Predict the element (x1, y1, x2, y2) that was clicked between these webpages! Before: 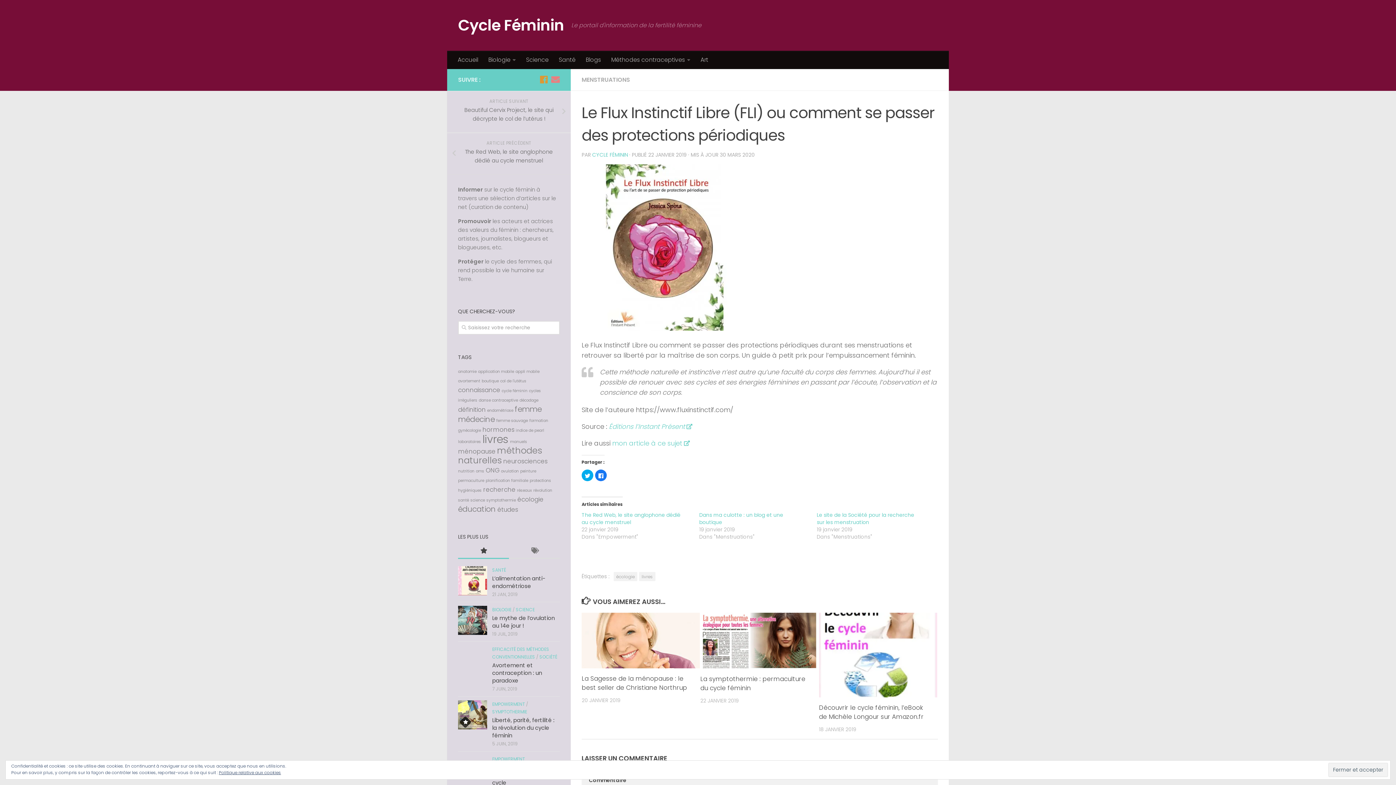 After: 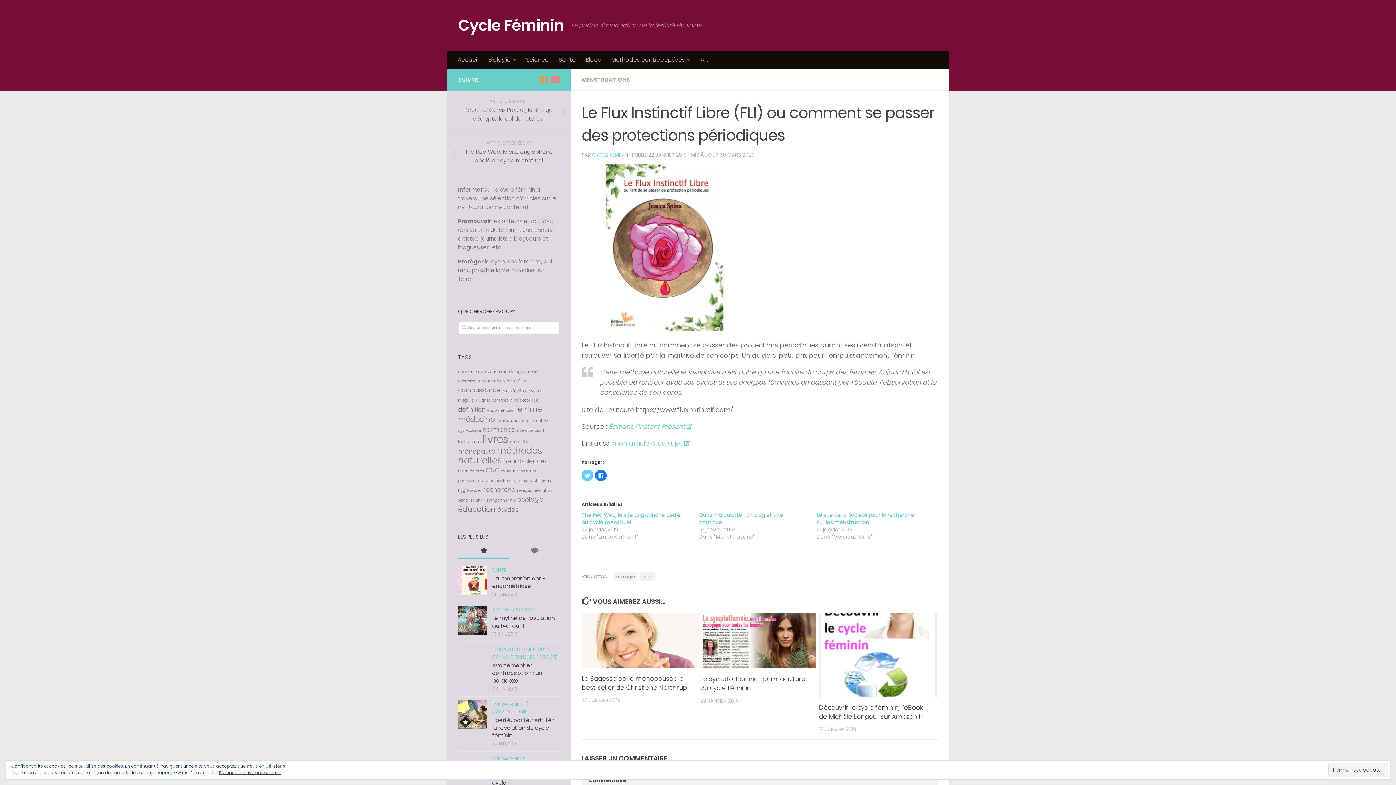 Action: bbox: (581, 469, 593, 481) label: Cliquez pour partager sur Twitter(ouvre dans une nouvelle fenêtre)